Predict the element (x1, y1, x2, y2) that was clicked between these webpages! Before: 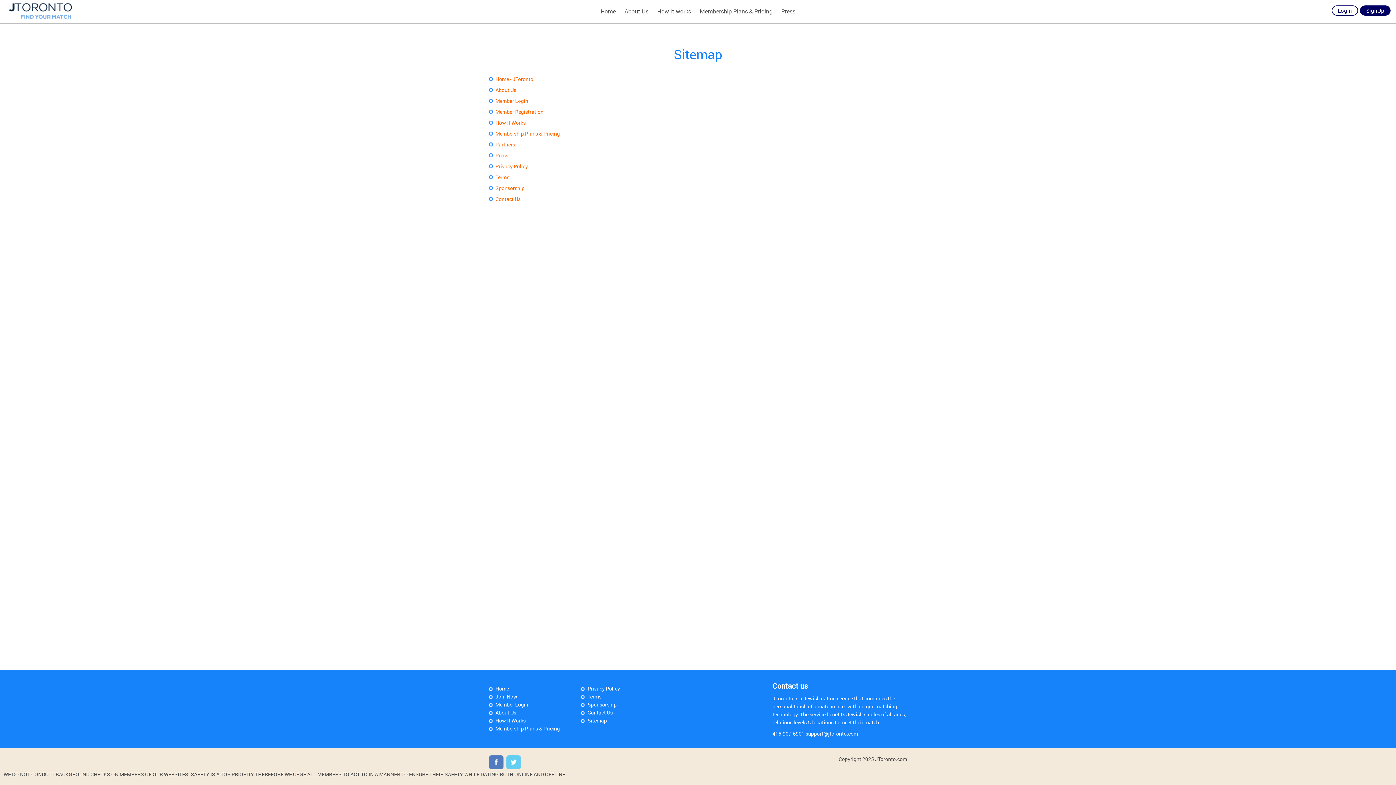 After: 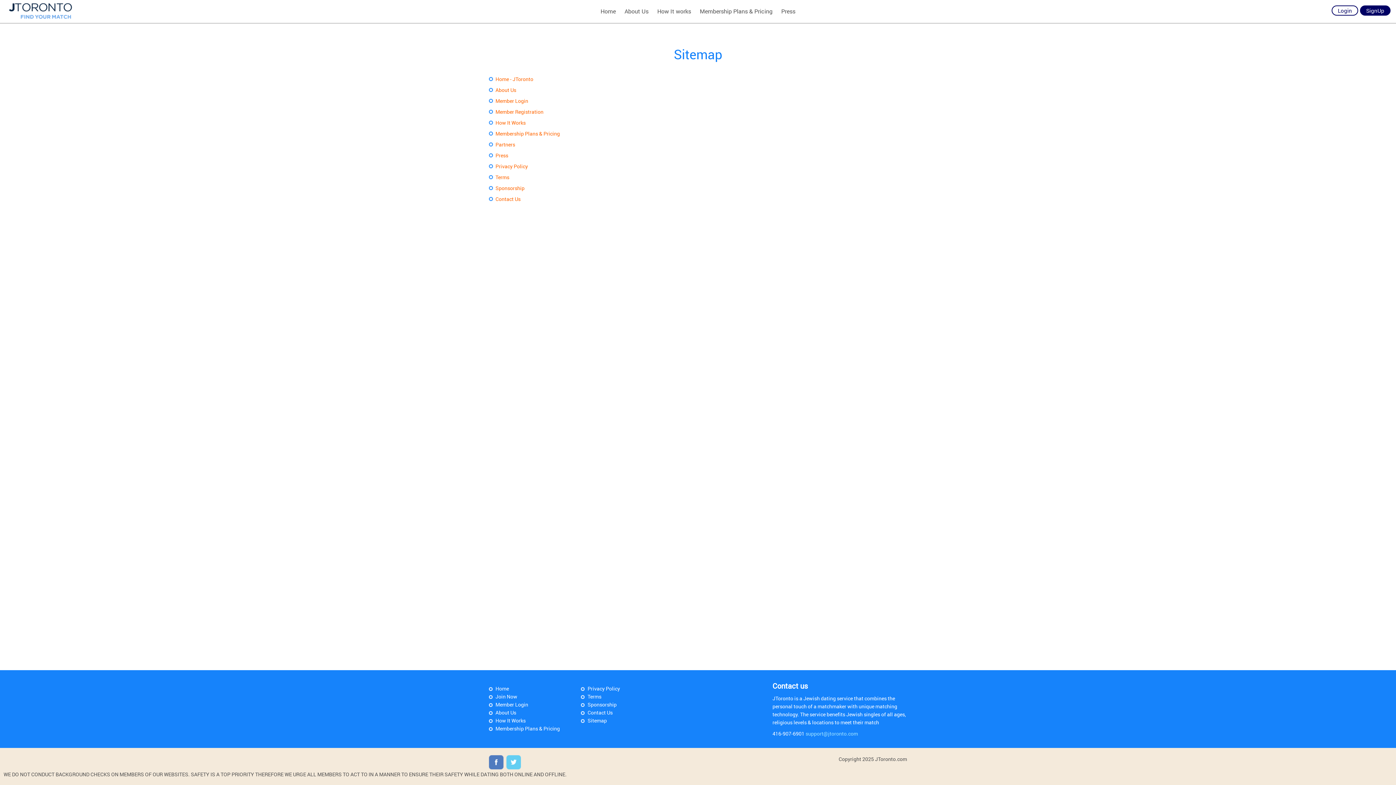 Action: bbox: (805, 730, 858, 737) label: support@jtoronto.com